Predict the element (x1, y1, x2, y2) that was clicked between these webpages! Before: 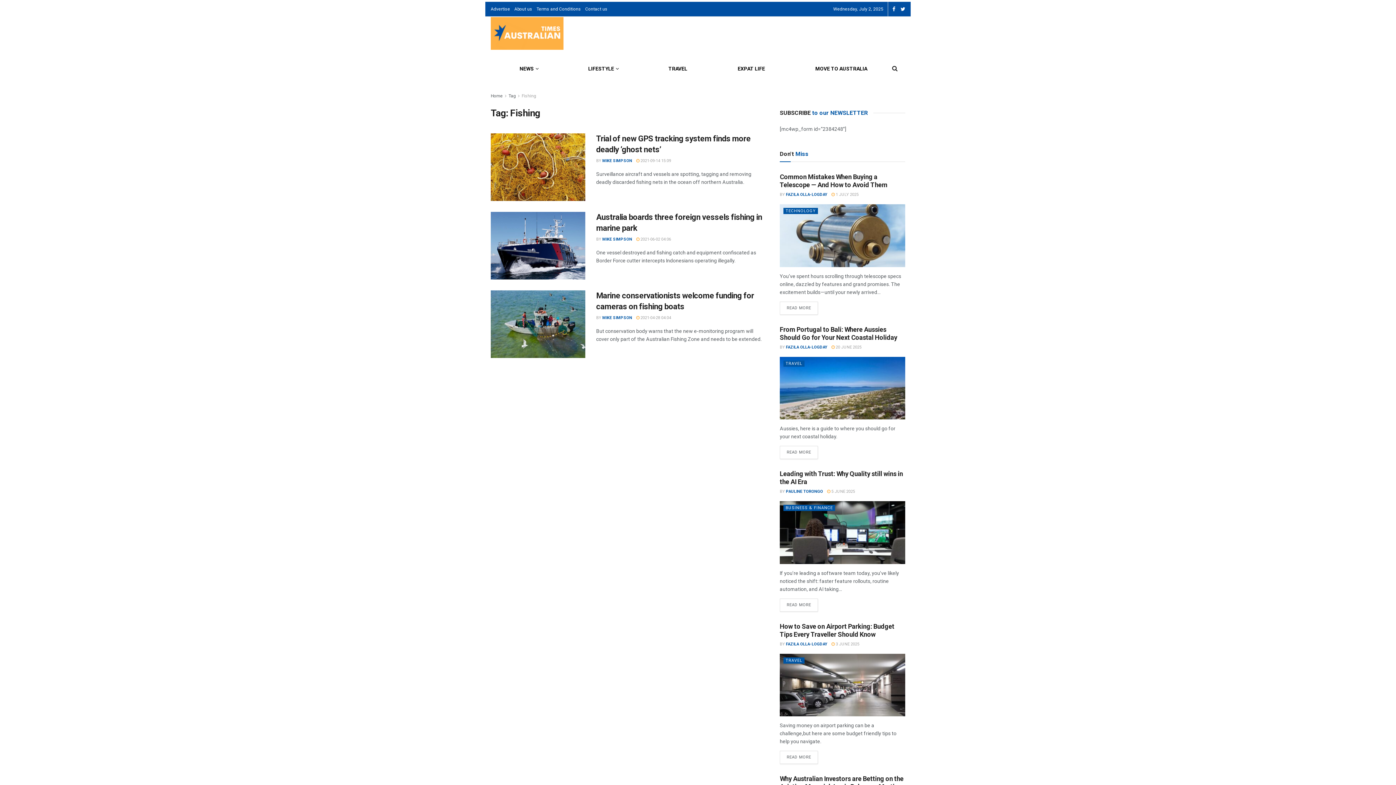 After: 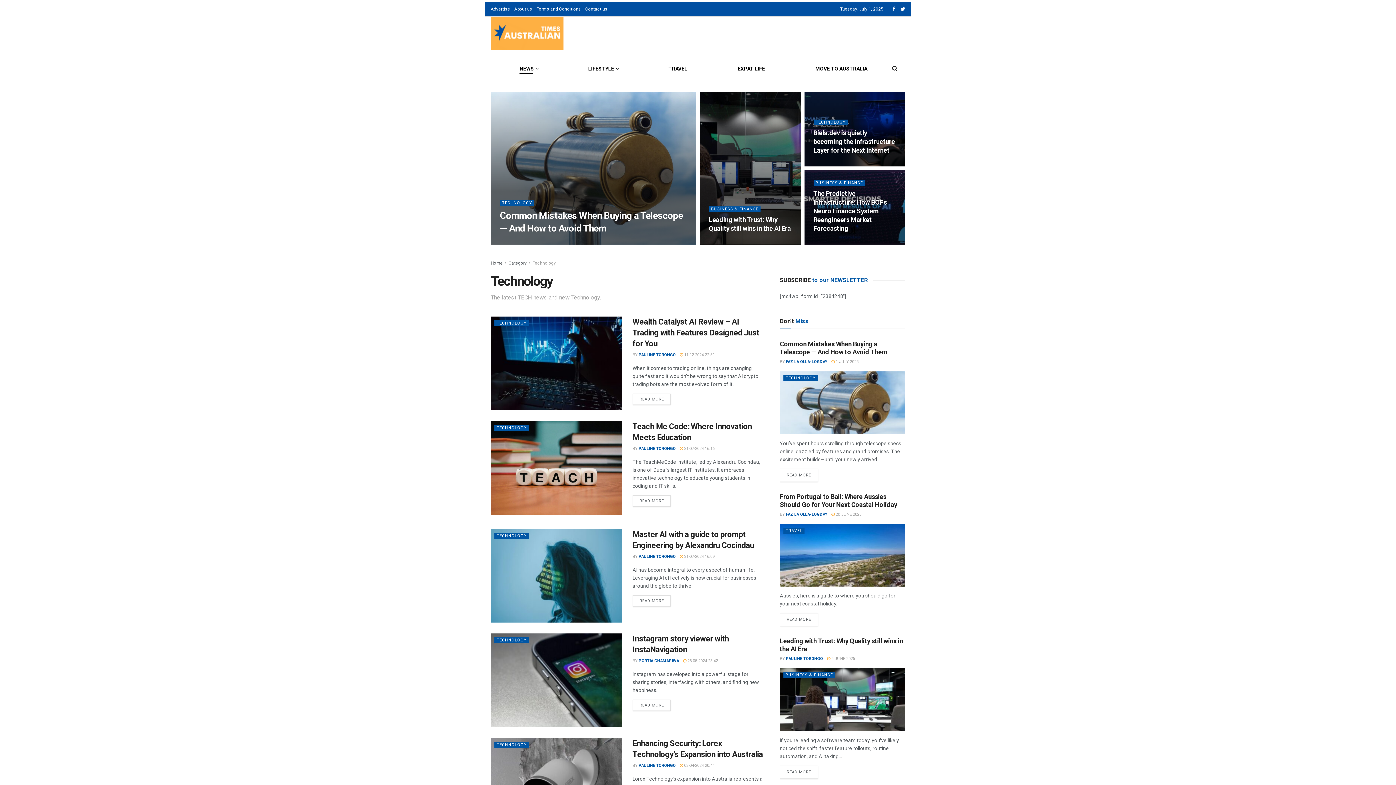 Action: bbox: (783, 208, 818, 214) label: TECHNOLOGY